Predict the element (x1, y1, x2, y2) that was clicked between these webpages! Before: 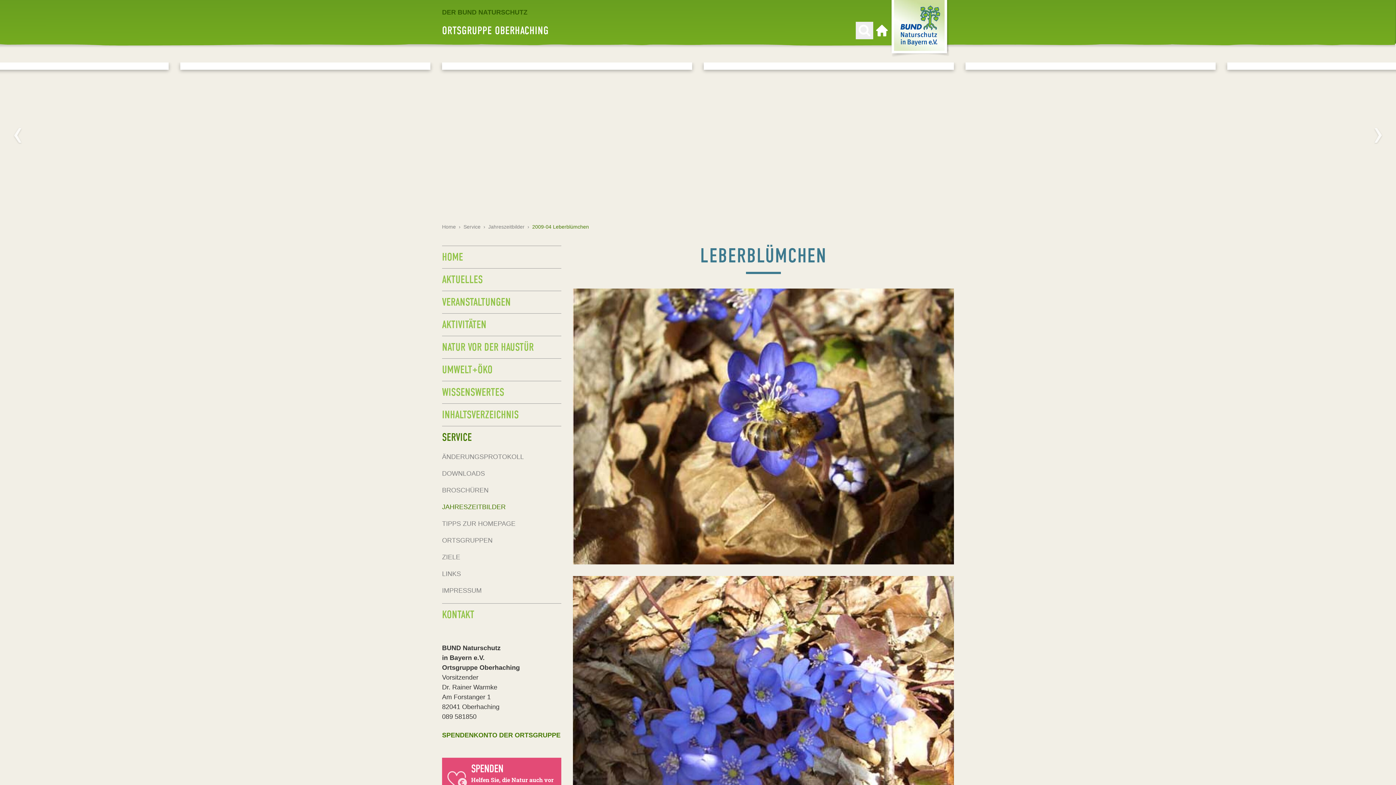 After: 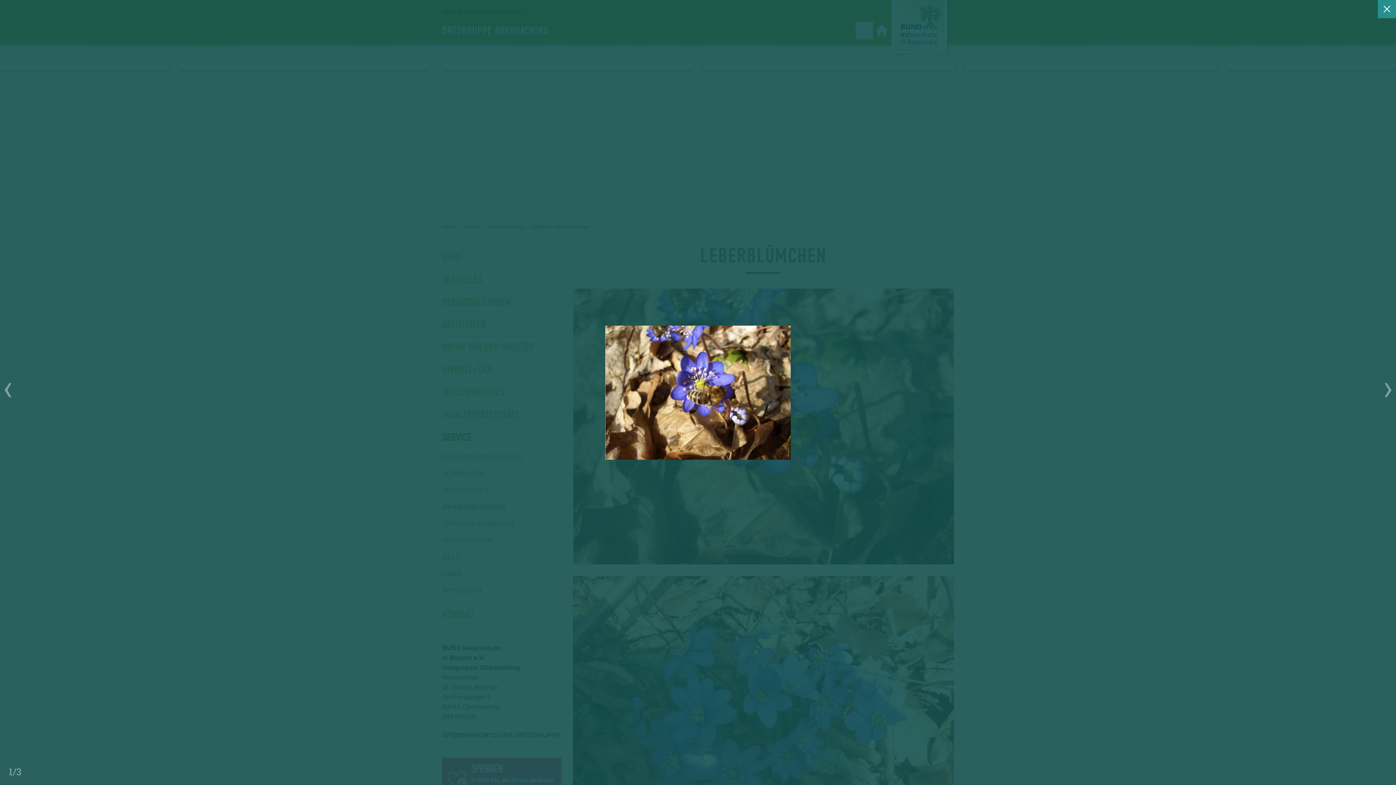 Action: bbox: (573, 288, 954, 564)